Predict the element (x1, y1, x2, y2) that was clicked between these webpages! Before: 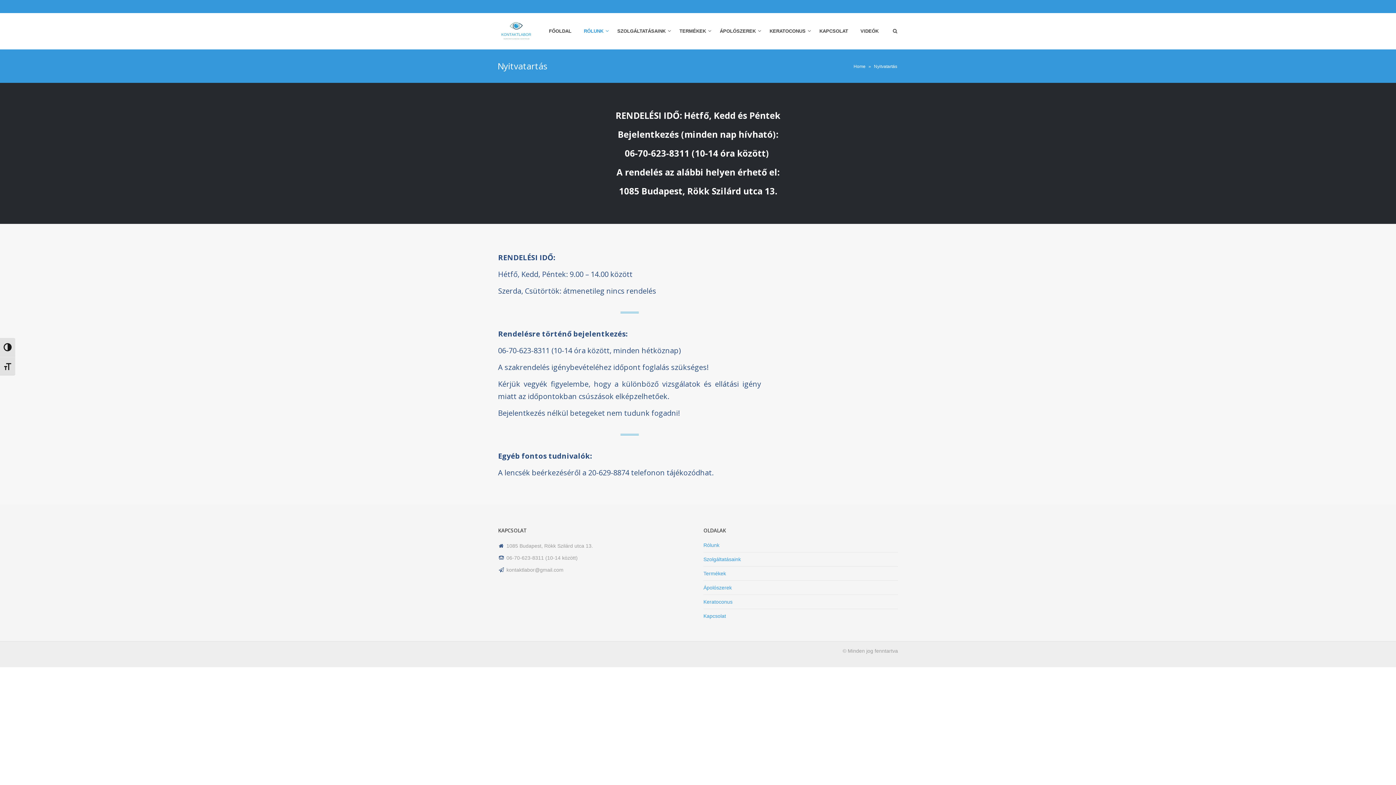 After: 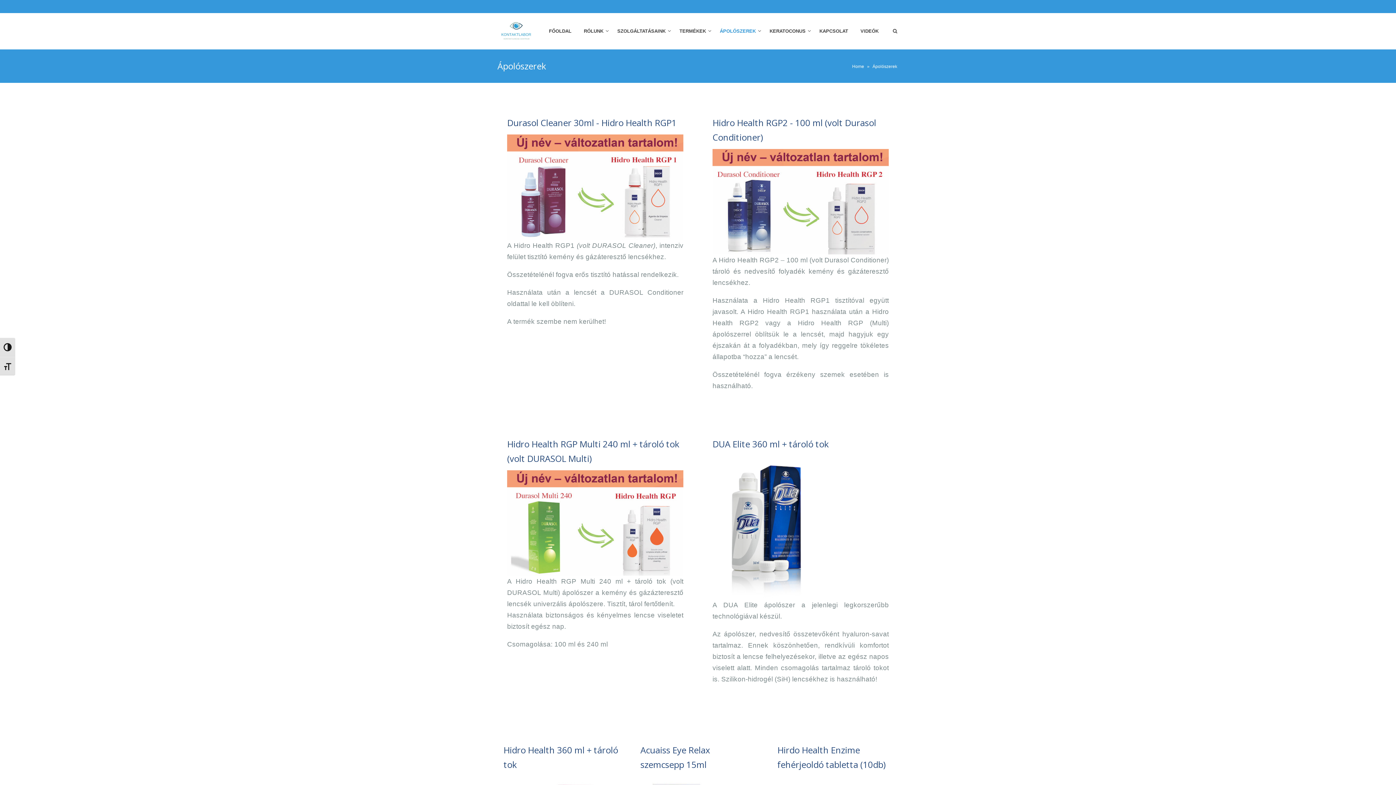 Action: bbox: (703, 585, 732, 590) label: Ápolószerek